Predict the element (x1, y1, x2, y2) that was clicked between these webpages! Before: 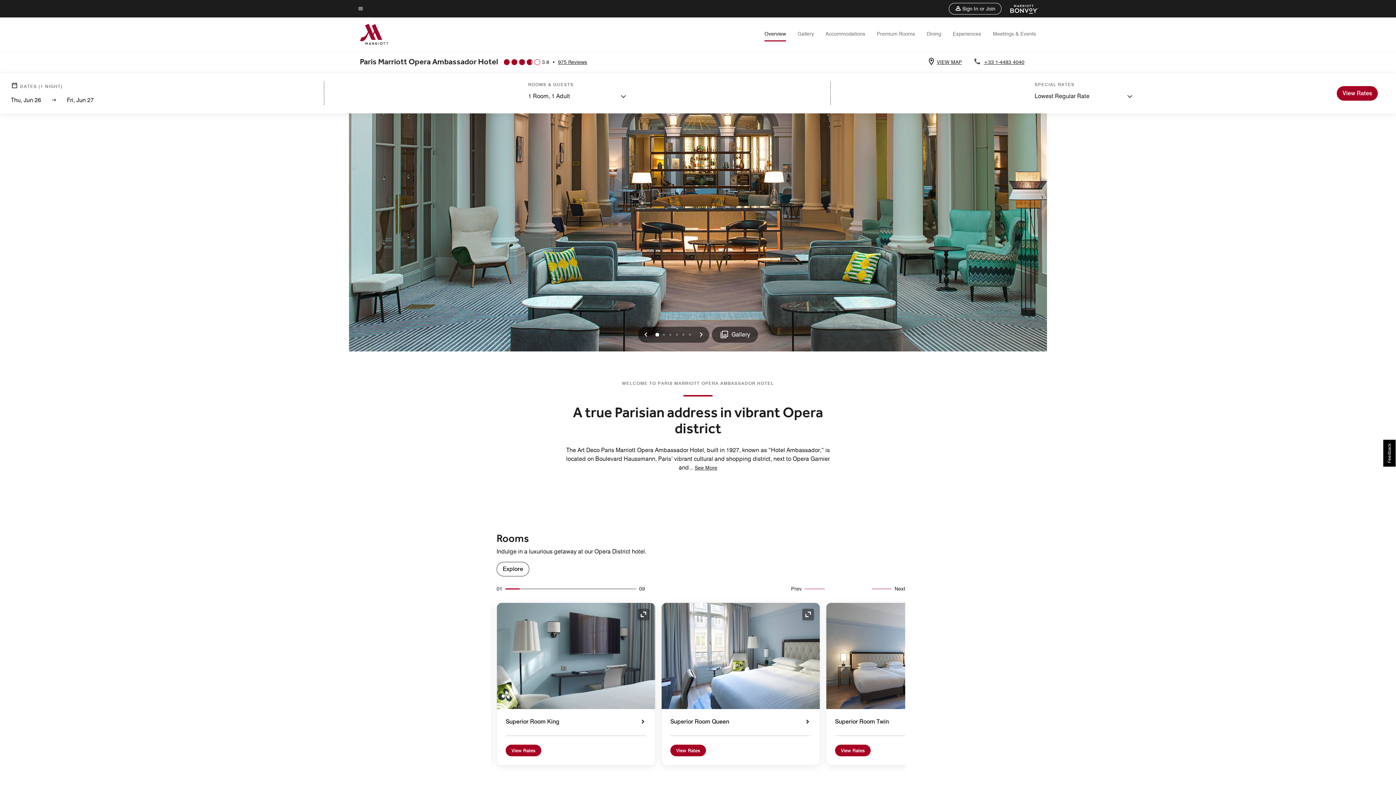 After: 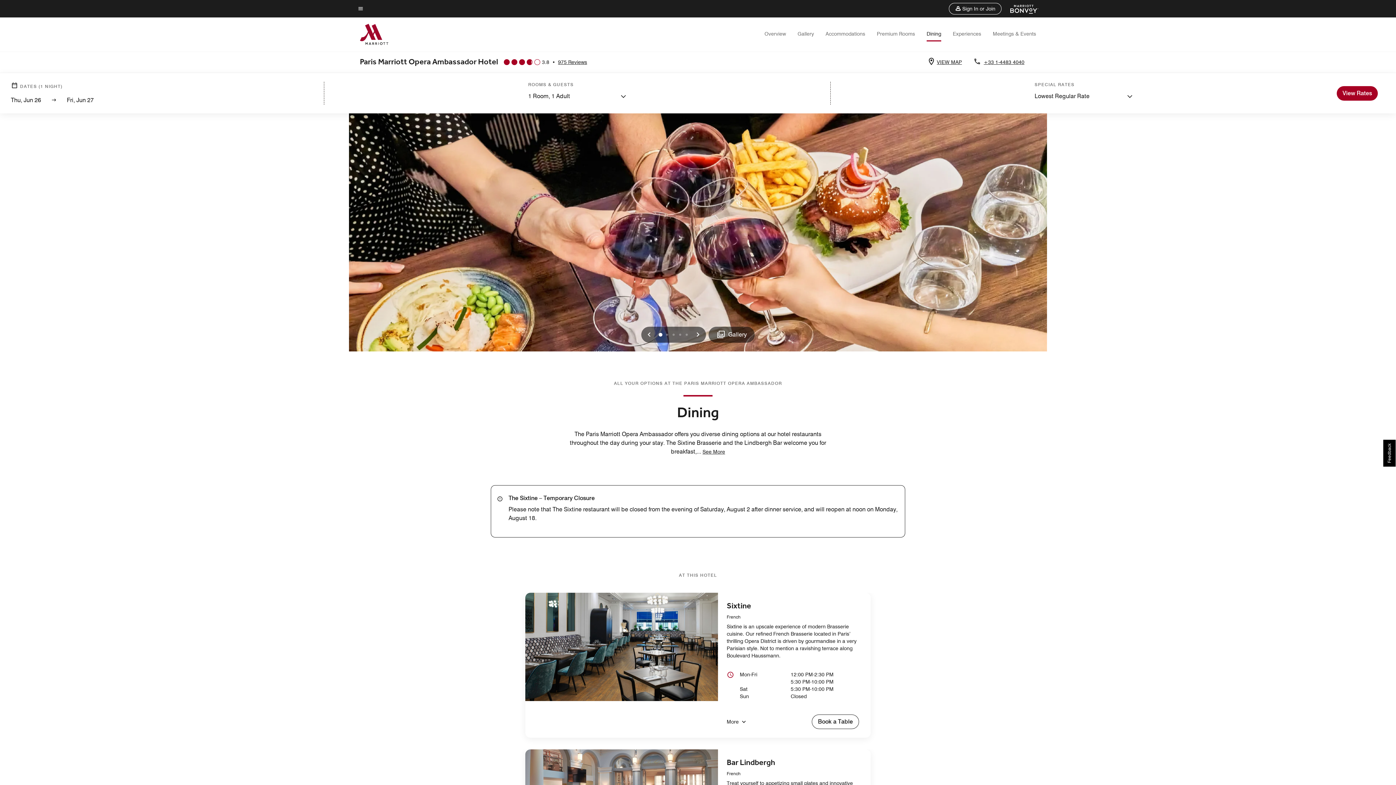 Action: label: Dining bbox: (926, 30, 941, 36)